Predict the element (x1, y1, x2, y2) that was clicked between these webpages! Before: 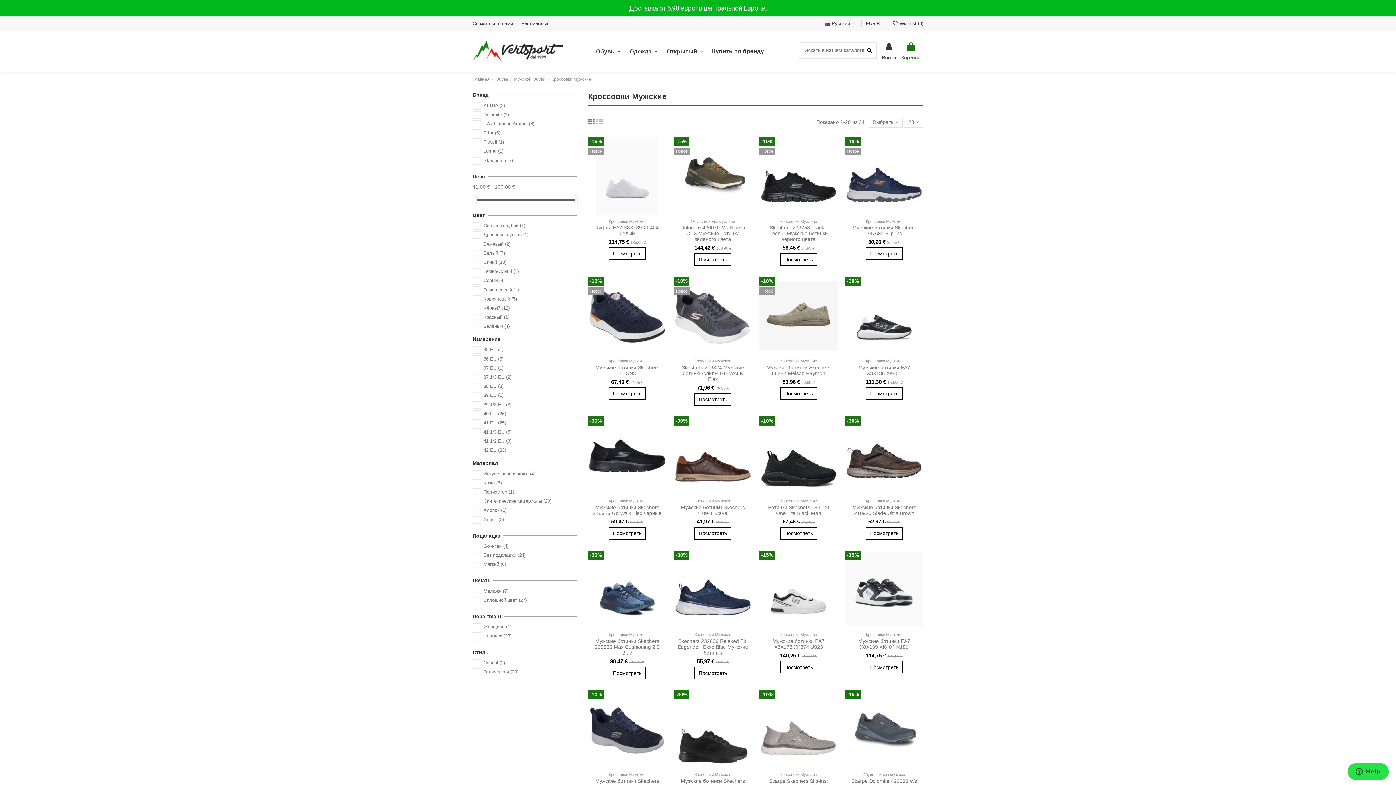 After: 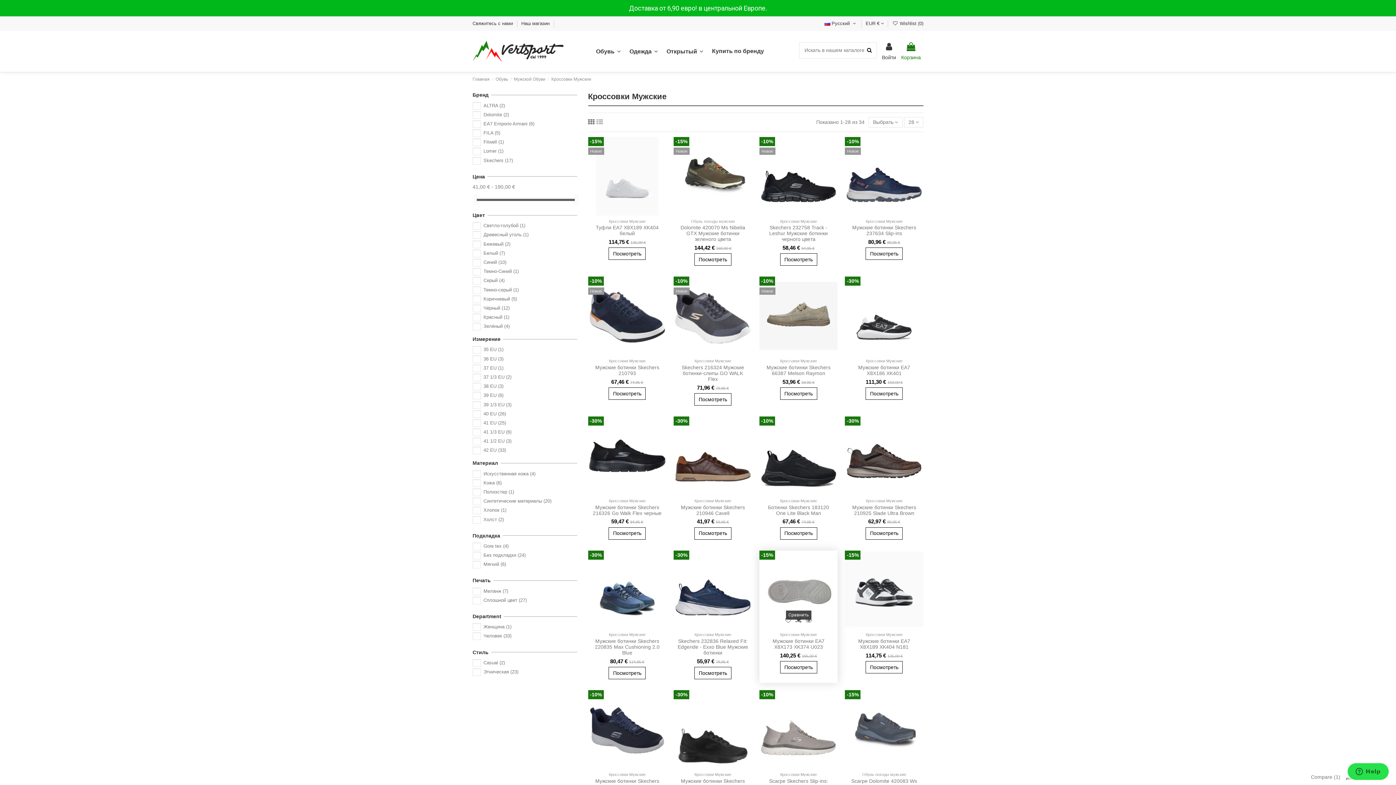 Action: bbox: (793, 621, 803, 631)